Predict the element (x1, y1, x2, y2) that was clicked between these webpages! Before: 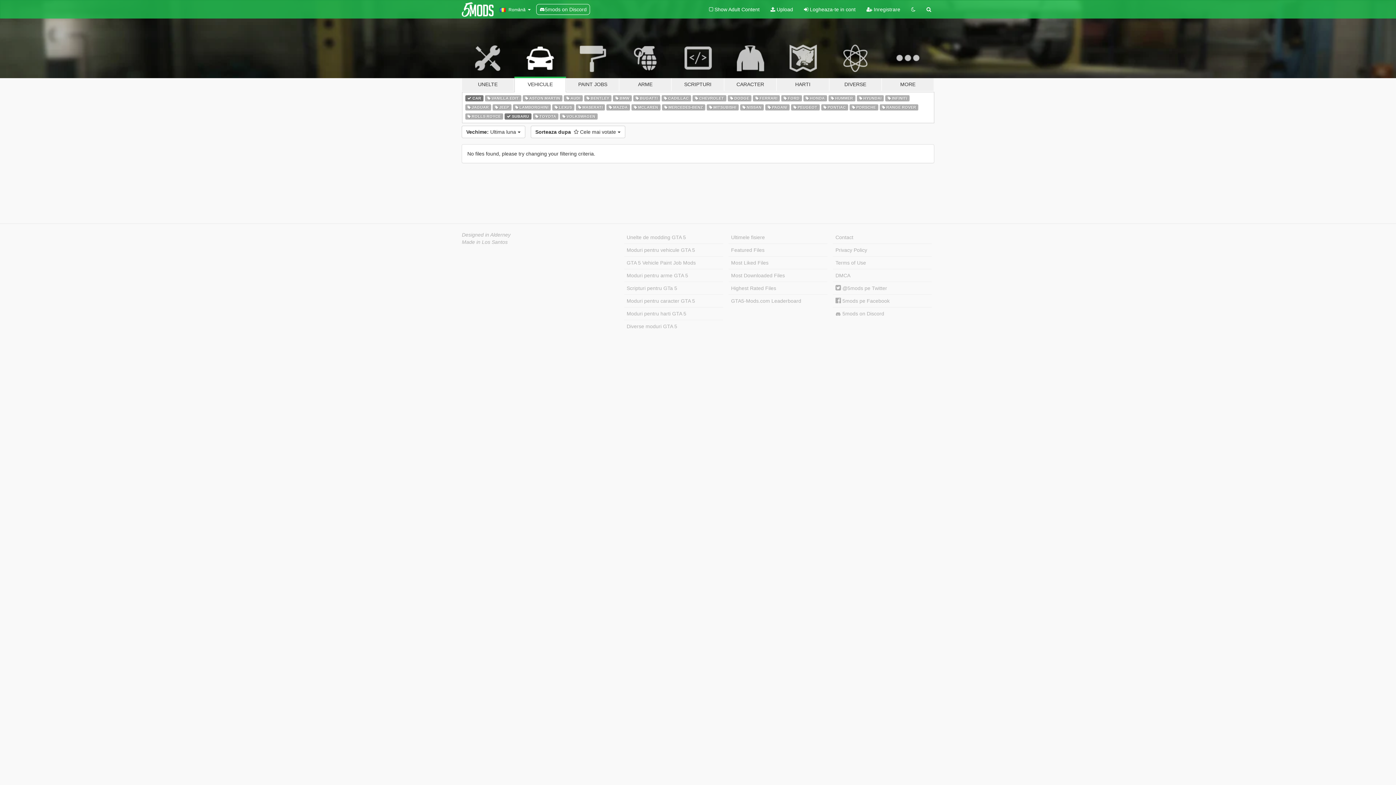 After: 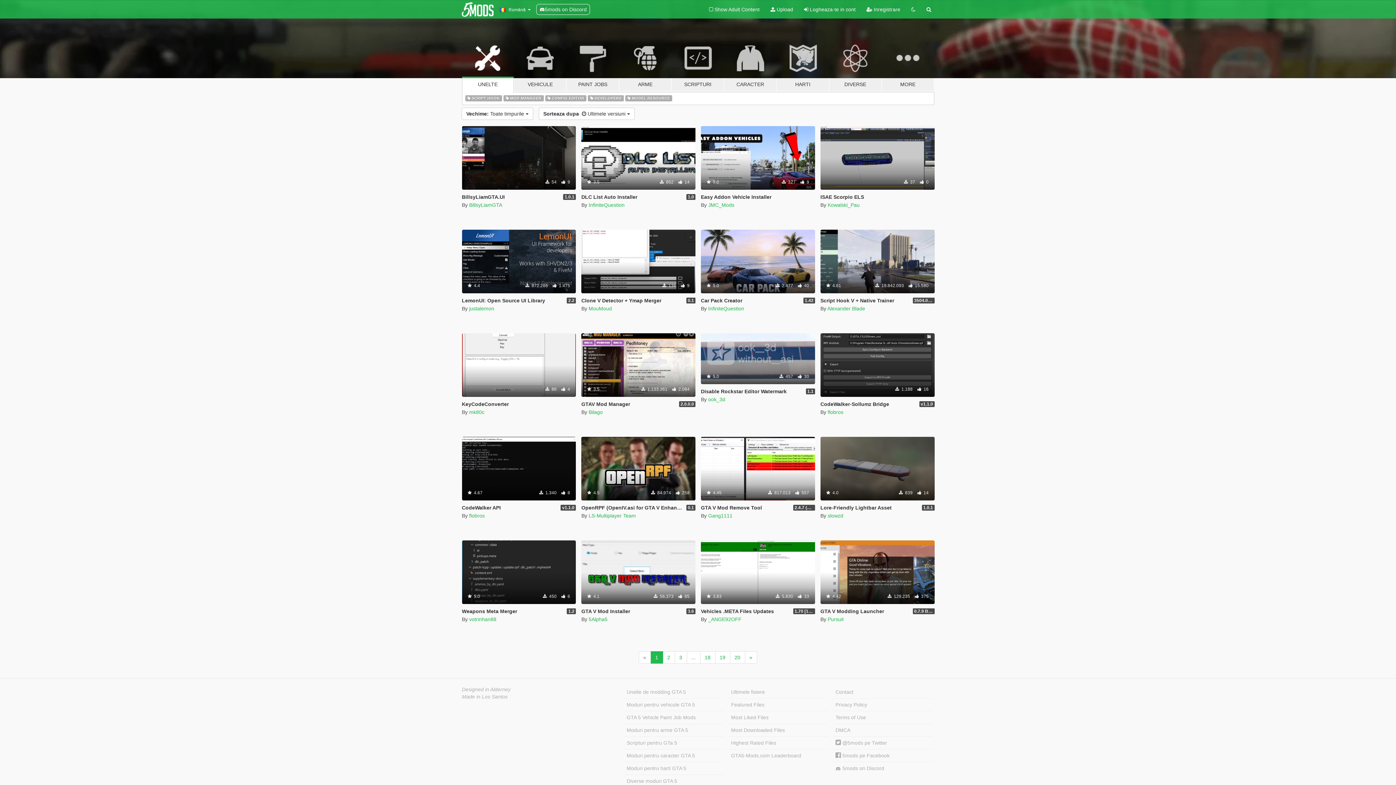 Action: label: Unelte de modding GTA 5 bbox: (624, 231, 723, 244)